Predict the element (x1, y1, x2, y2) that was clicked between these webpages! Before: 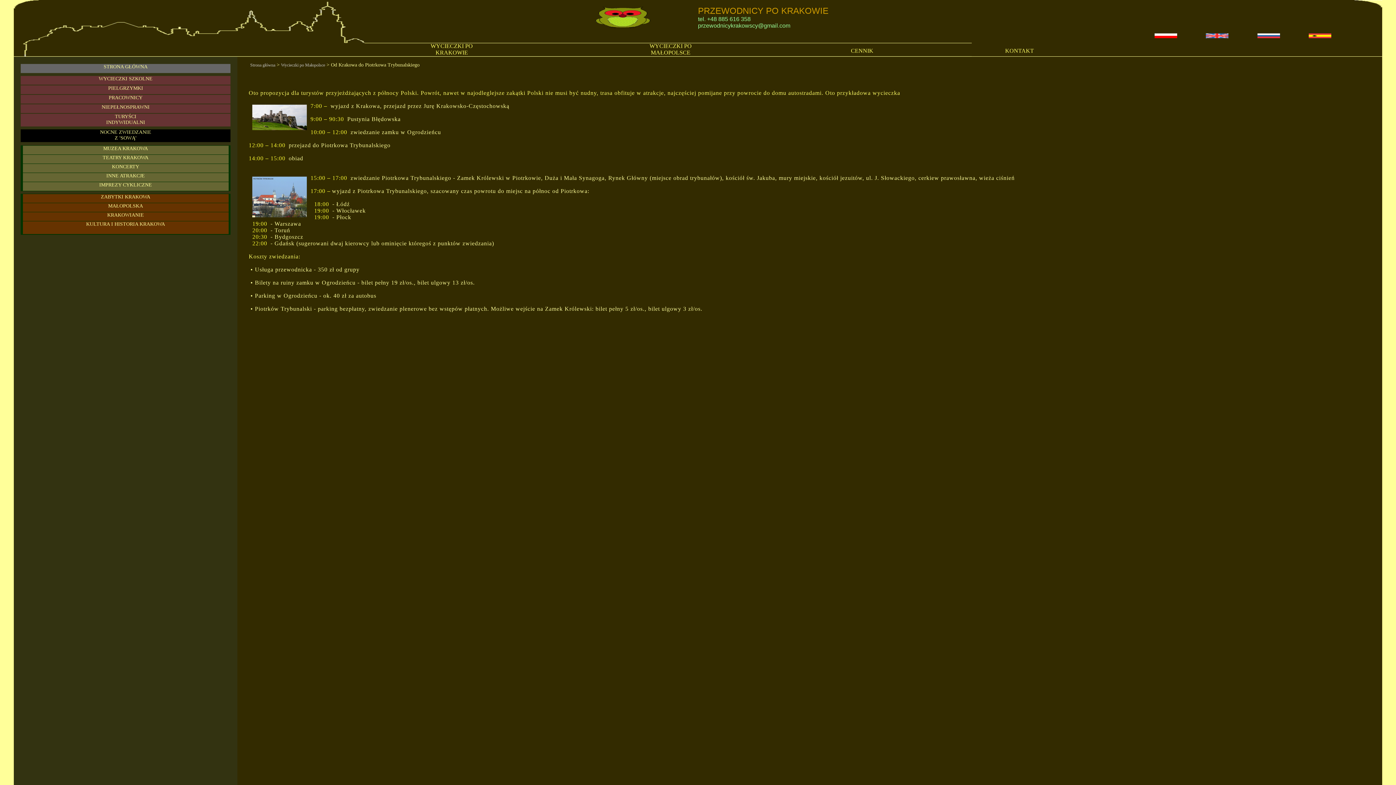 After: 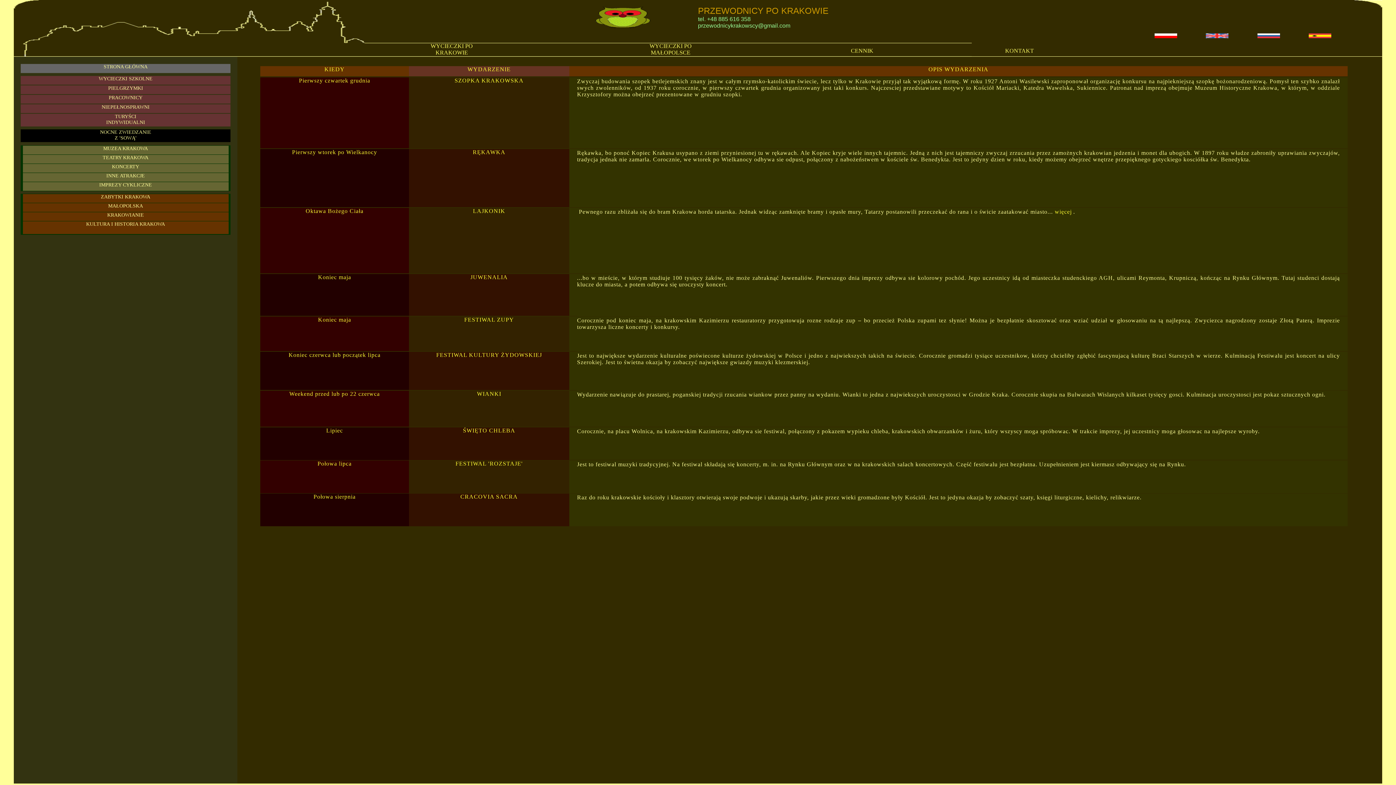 Action: bbox: (99, 182, 152, 187) label: IMPREZY CYKLICZNE